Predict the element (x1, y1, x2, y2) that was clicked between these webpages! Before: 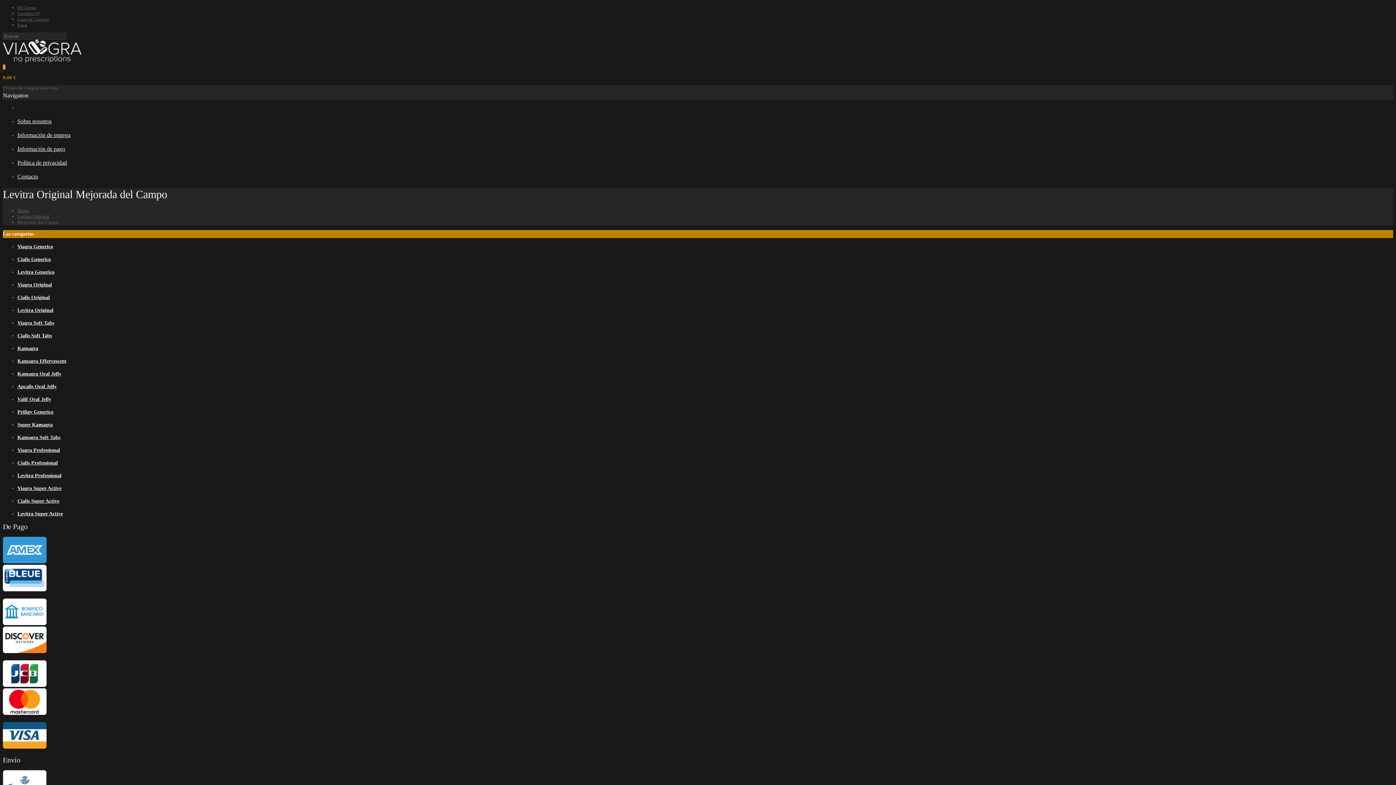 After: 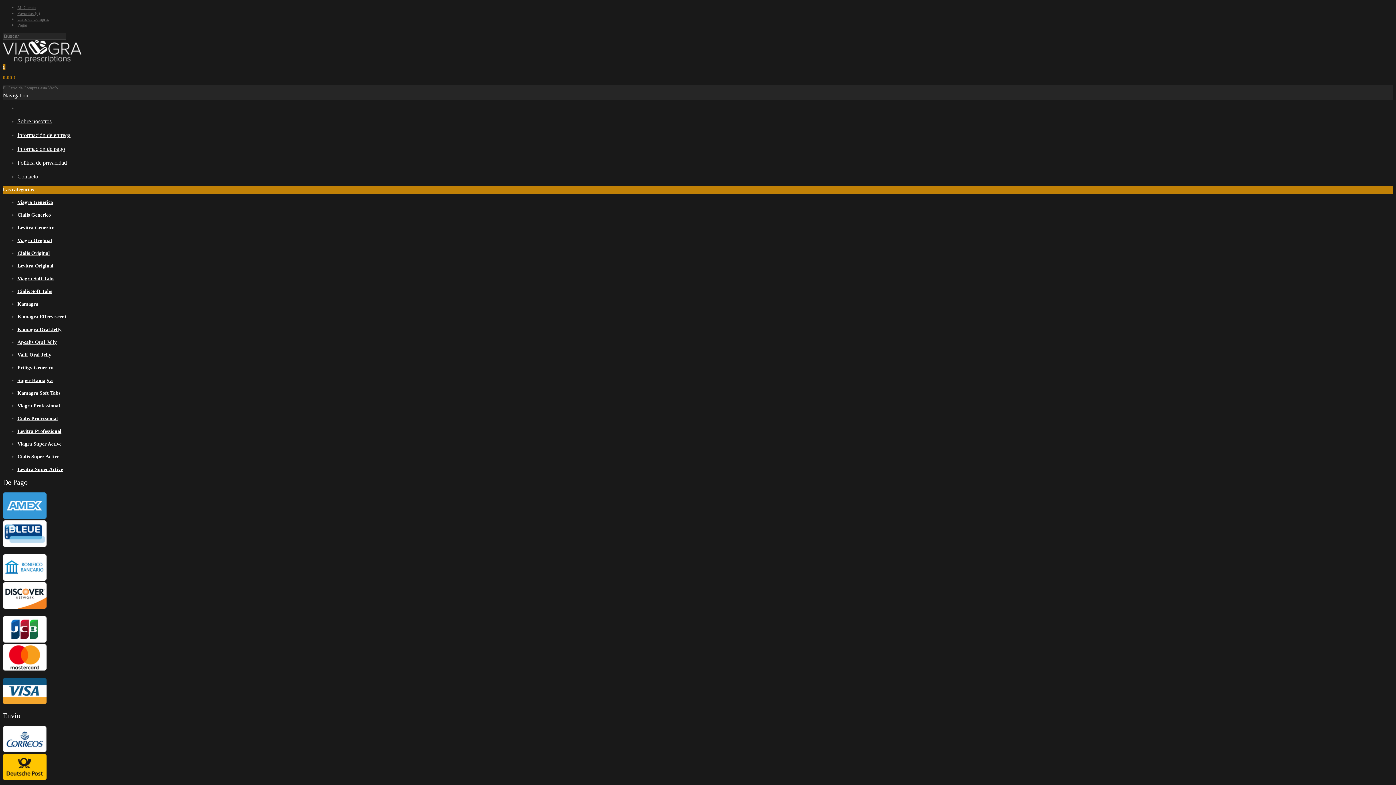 Action: label: Home bbox: (17, 208, 29, 213)